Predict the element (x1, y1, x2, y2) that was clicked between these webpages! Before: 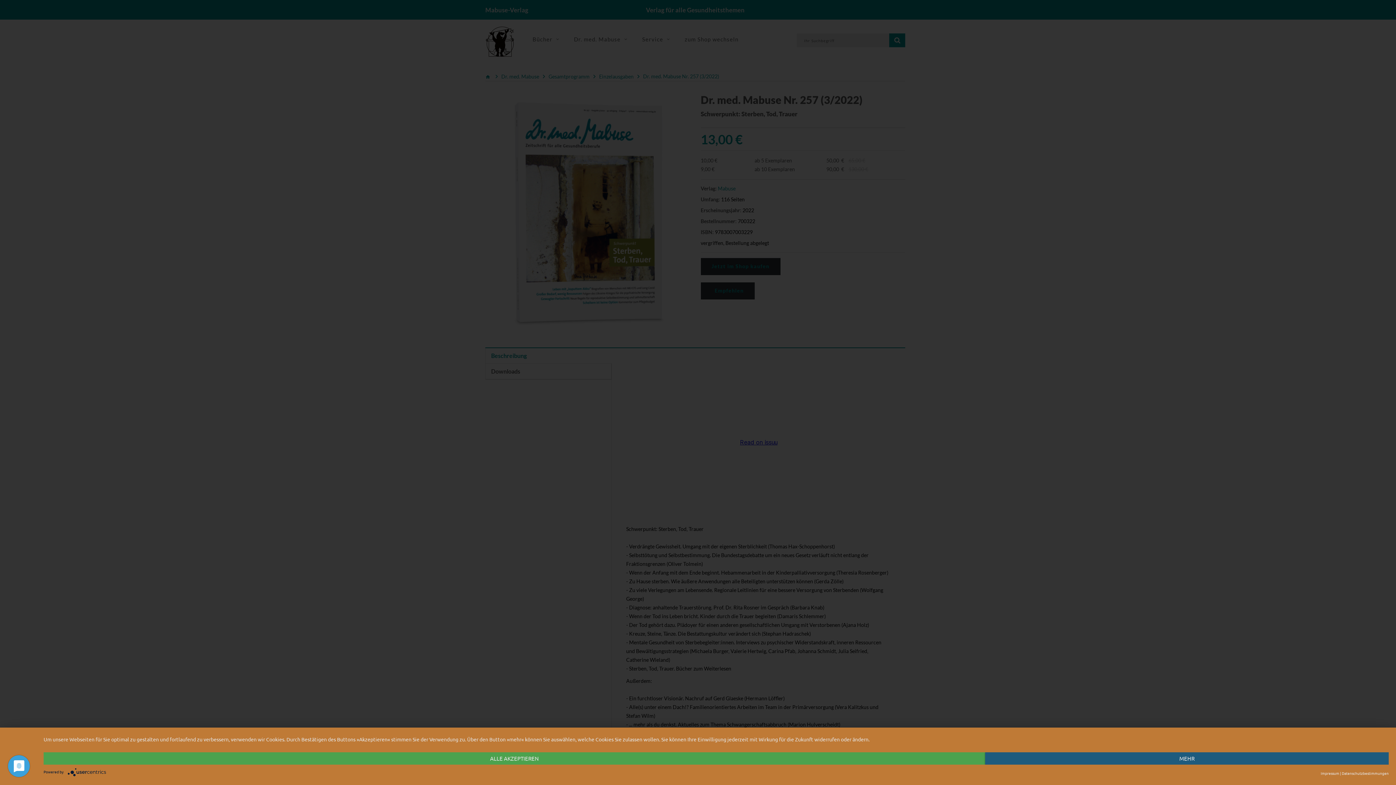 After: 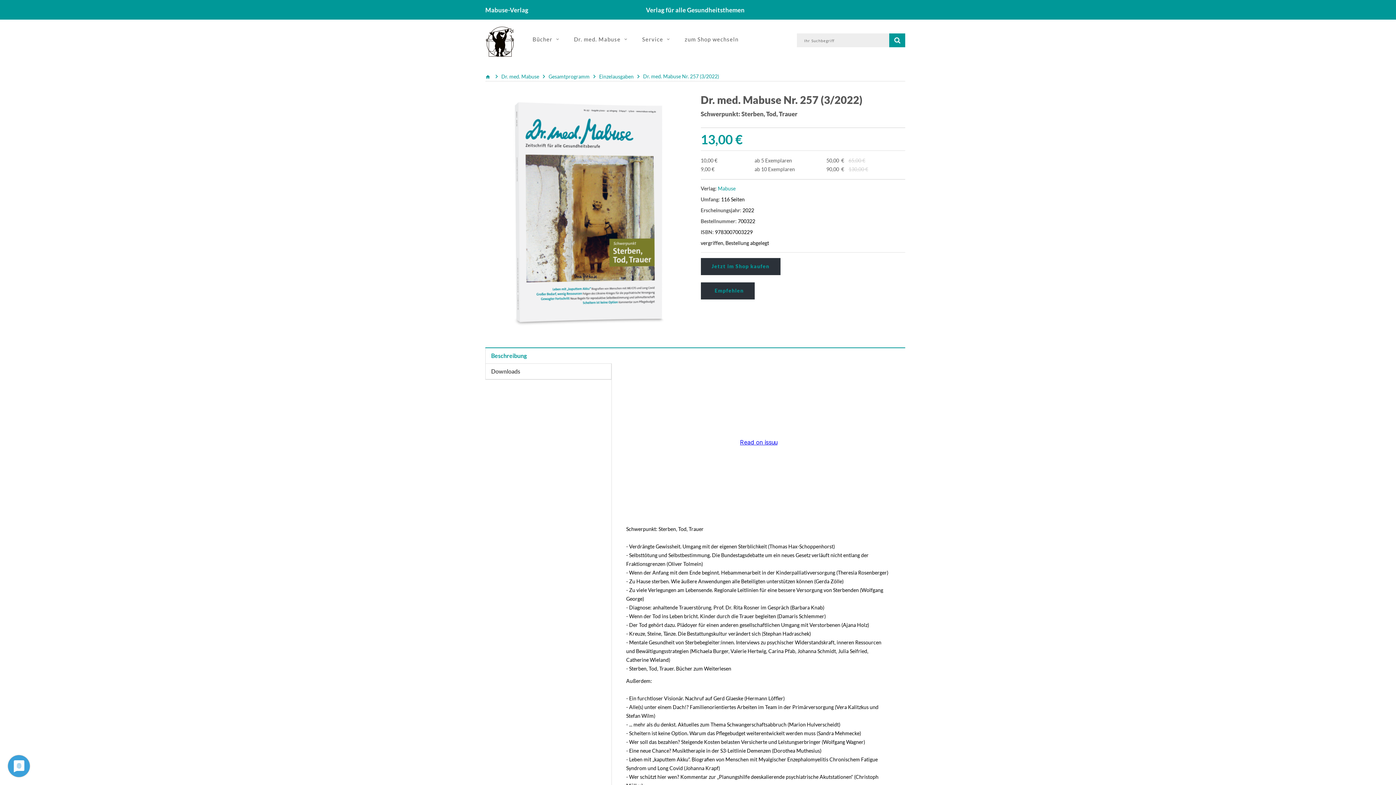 Action: bbox: (43, 752, 985, 765) label: ALLE AKZEPTIEREN